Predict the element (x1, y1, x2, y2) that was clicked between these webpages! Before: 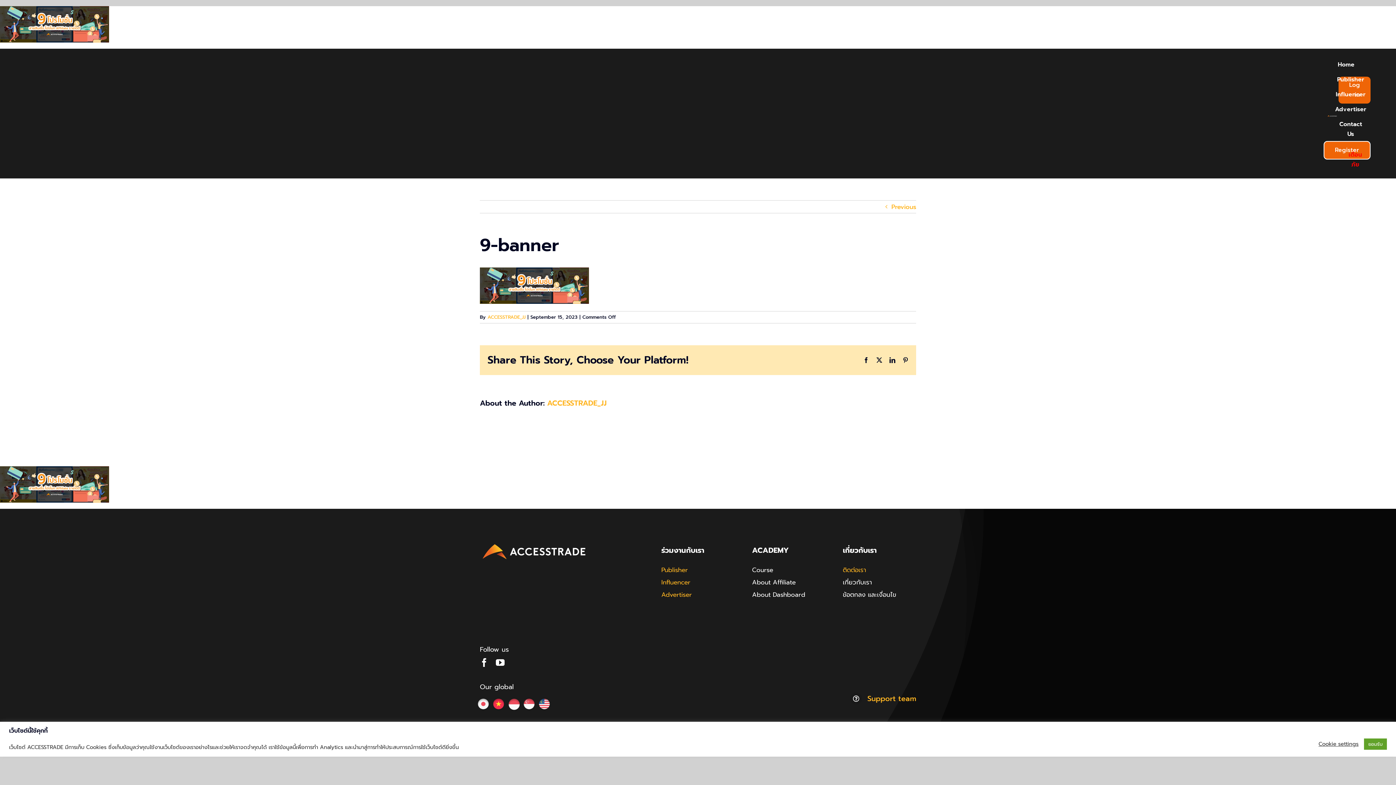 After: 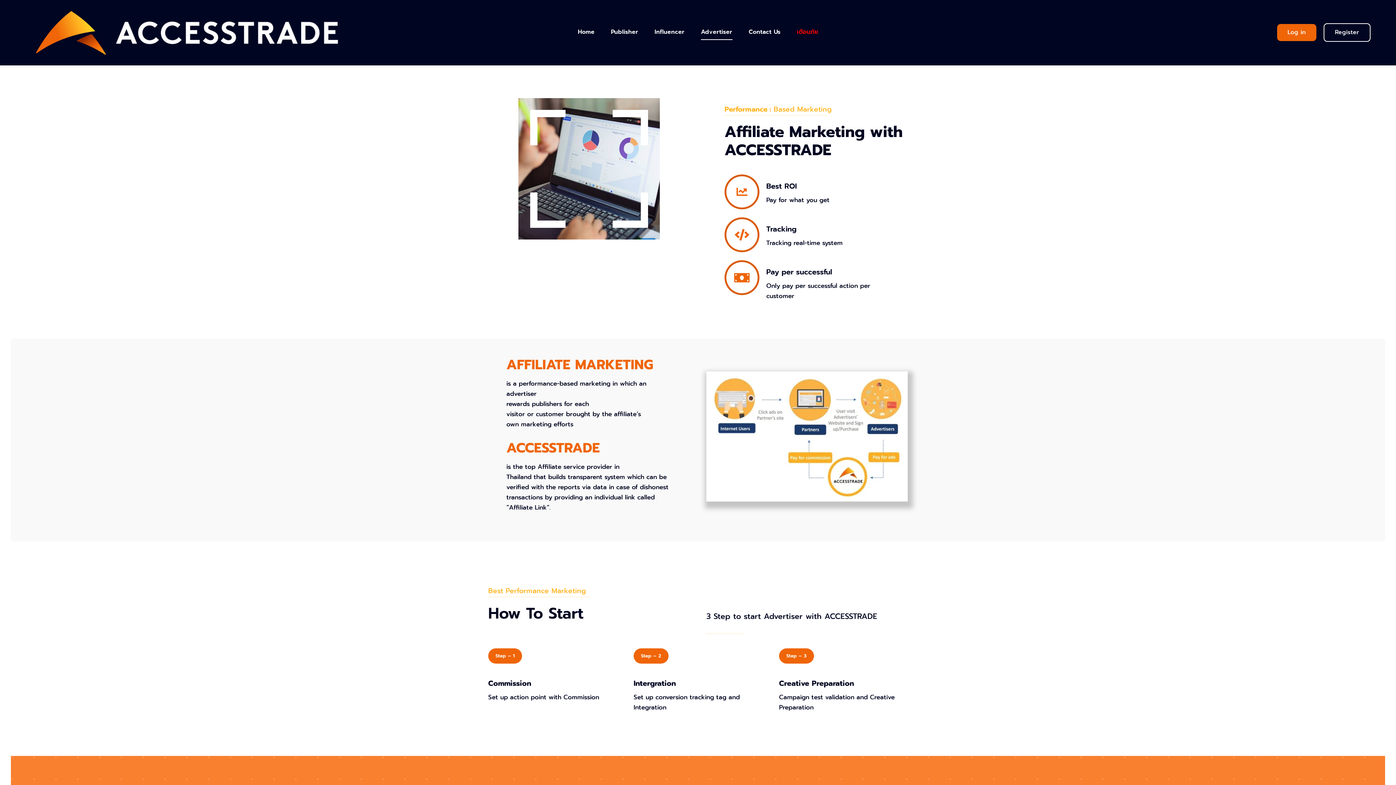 Action: label: Advertiser bbox: (1335, 102, 1366, 117)